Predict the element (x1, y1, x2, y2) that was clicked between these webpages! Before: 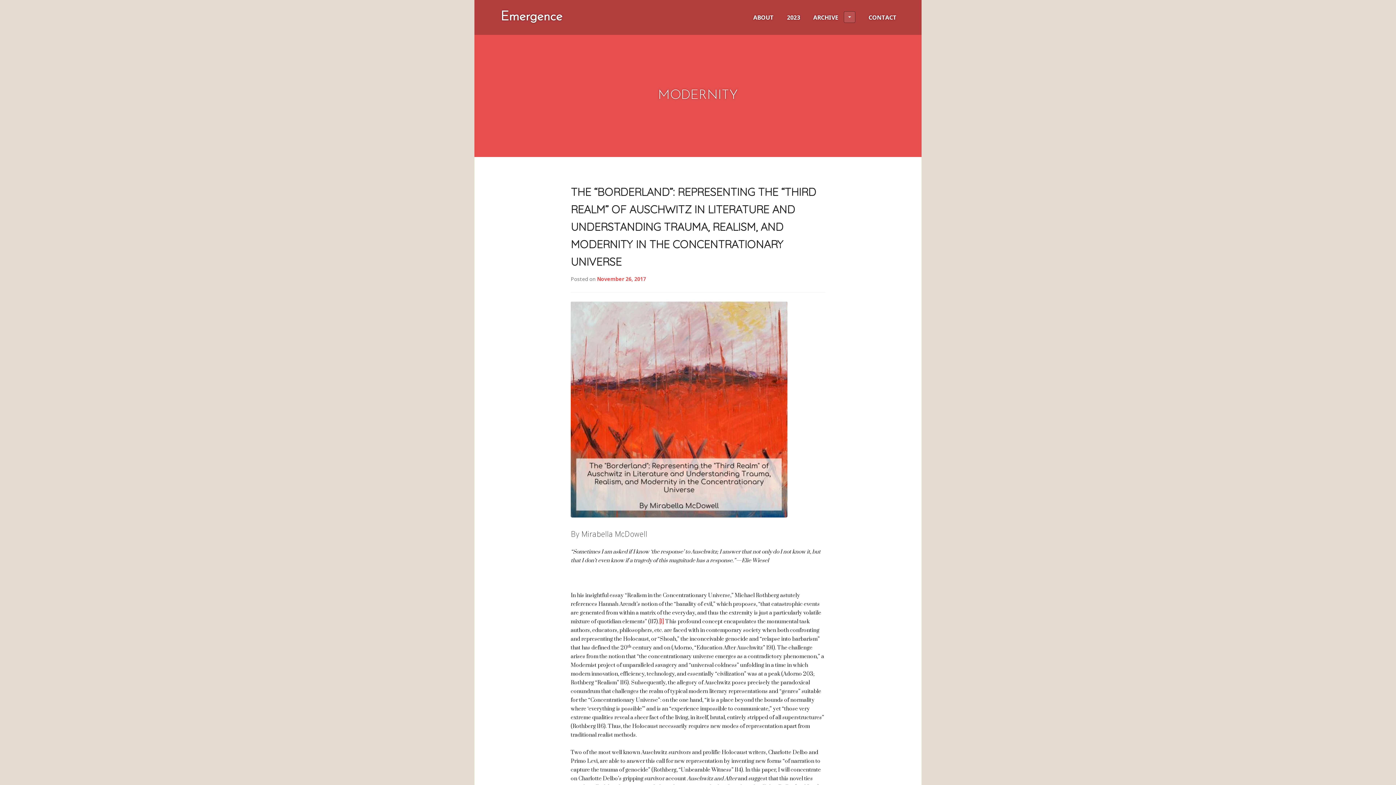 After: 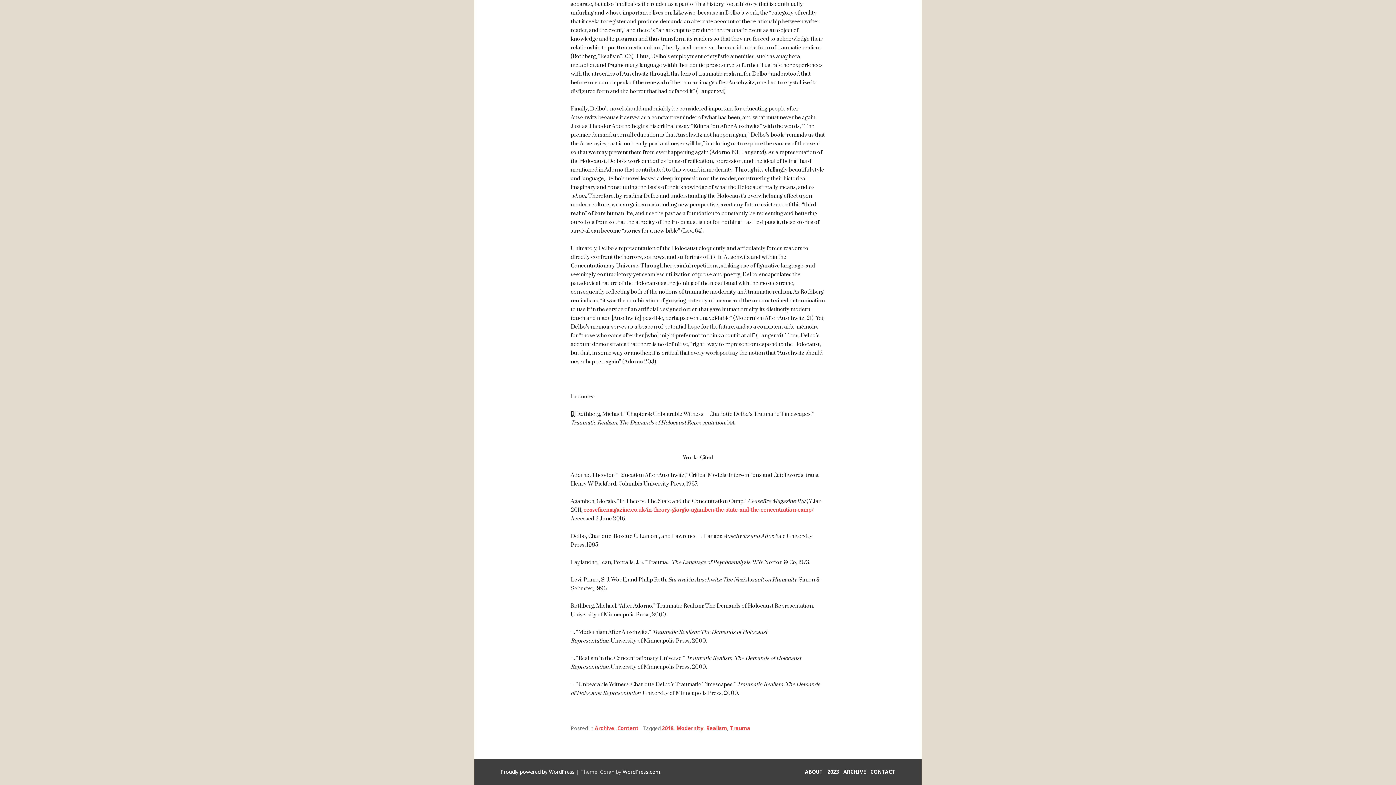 Action: label: [1] bbox: (659, 618, 664, 625)